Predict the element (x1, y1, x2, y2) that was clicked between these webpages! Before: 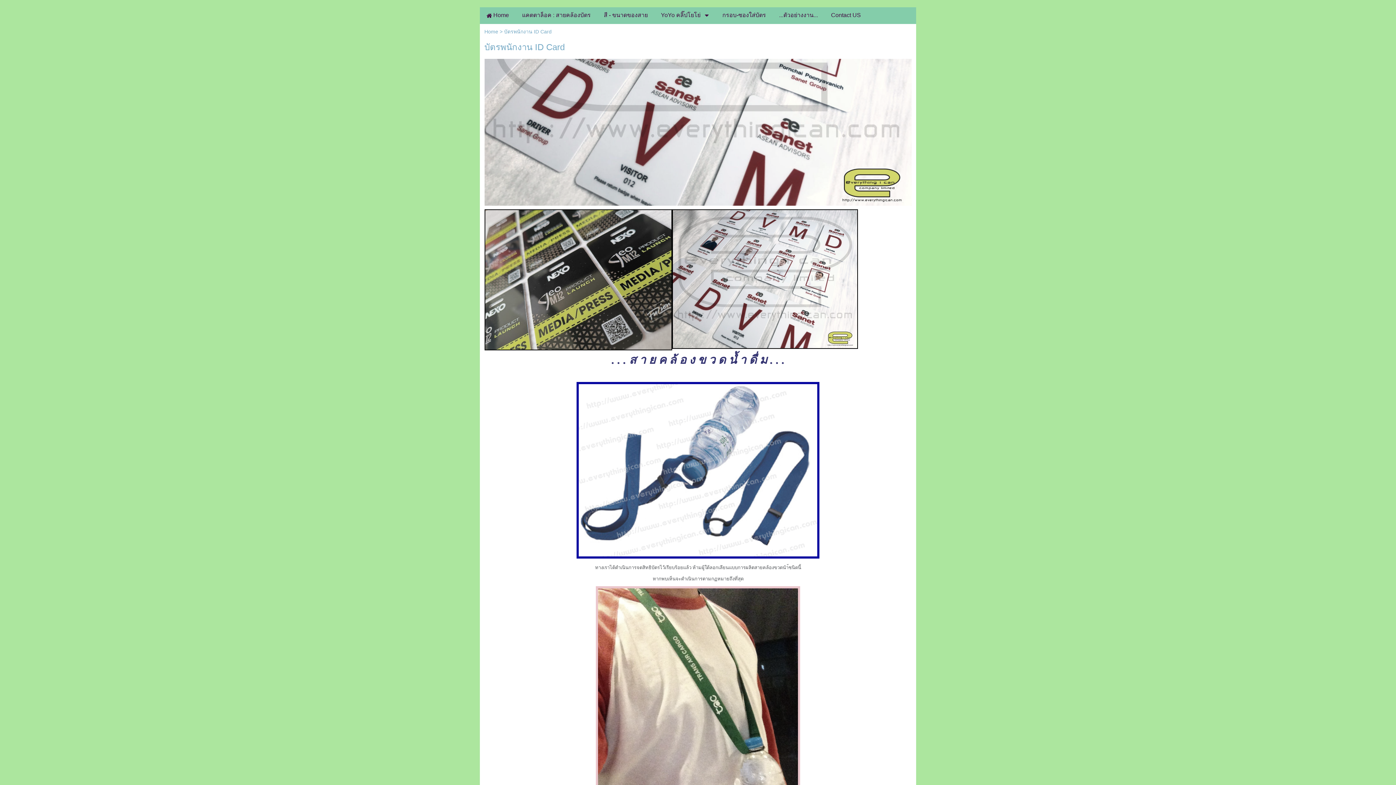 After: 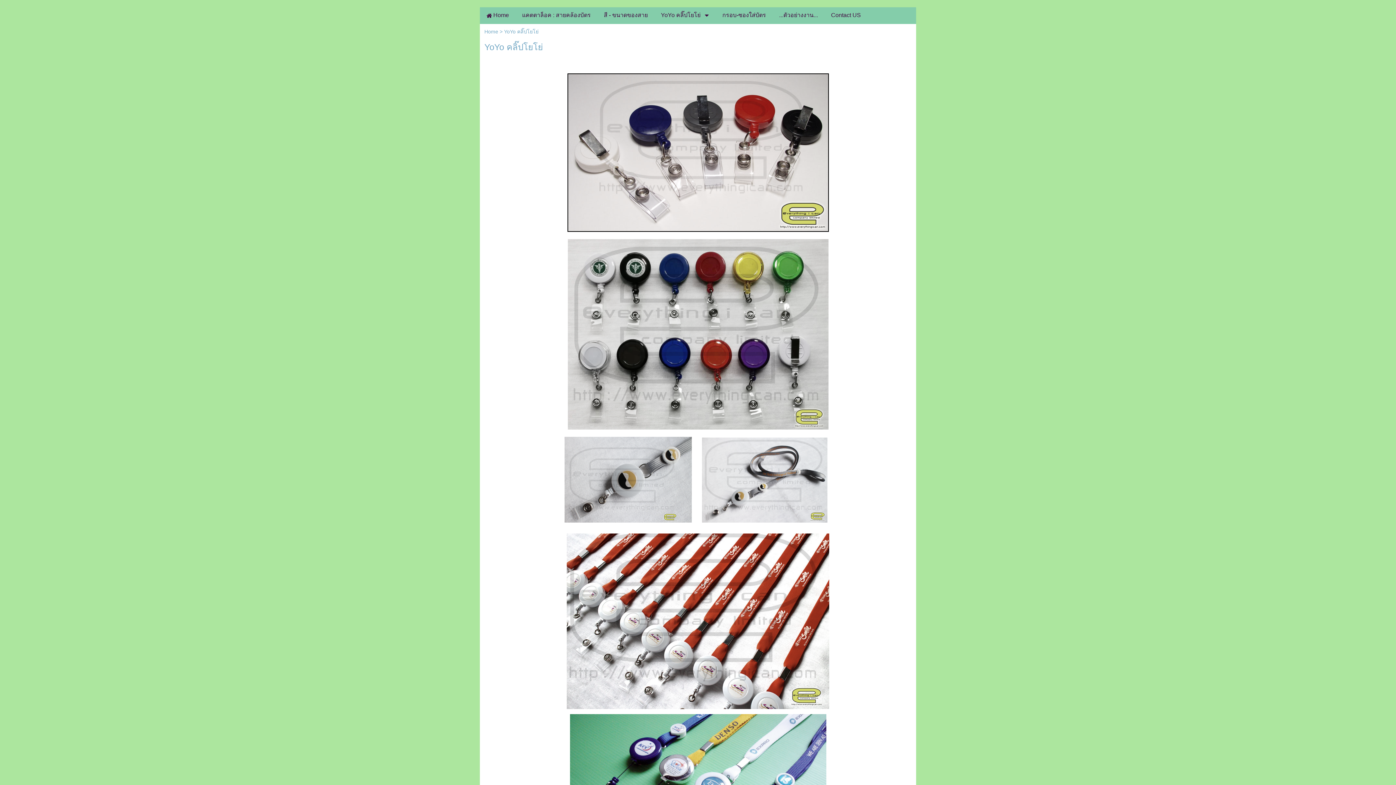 Action: label: YoYo คลิ๊ปโยโย่ bbox: (661, 8, 700, 21)